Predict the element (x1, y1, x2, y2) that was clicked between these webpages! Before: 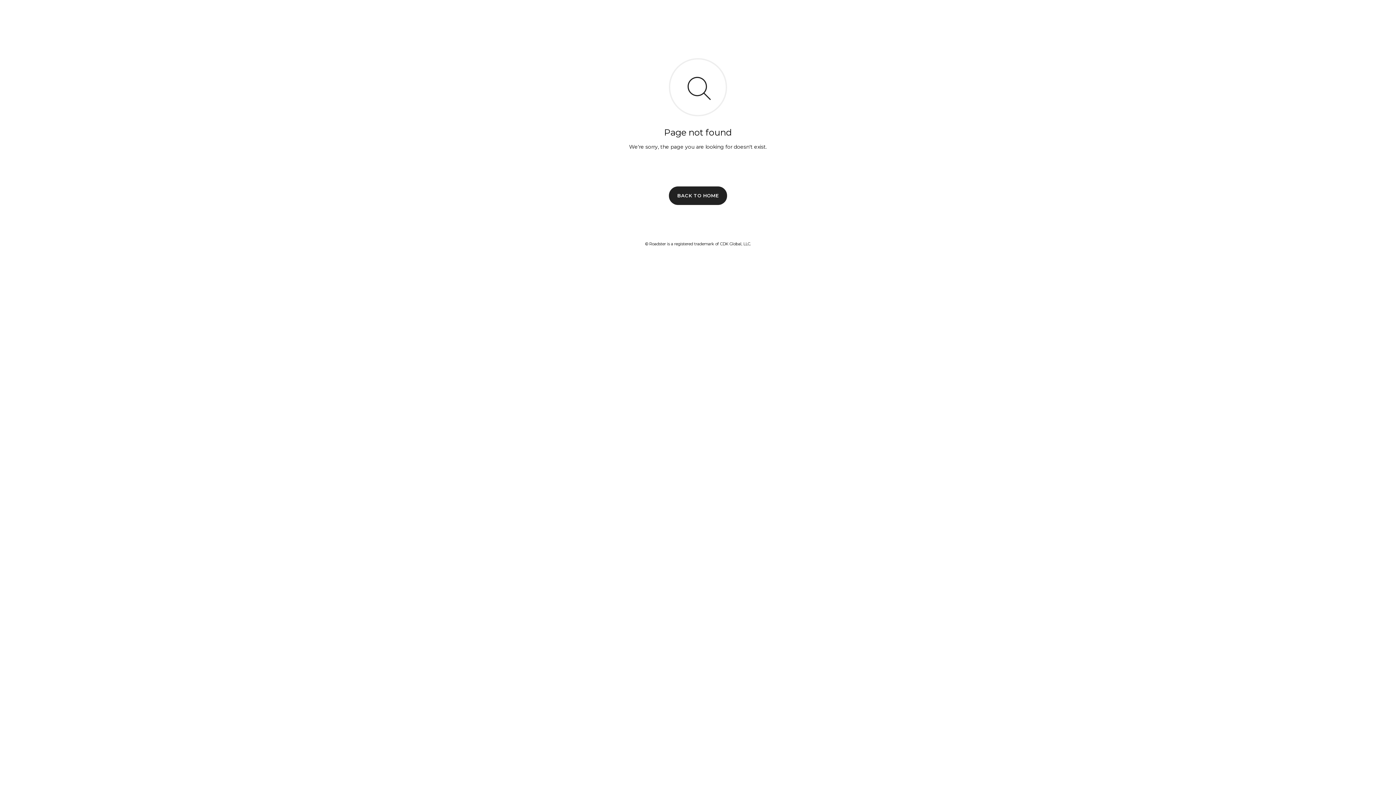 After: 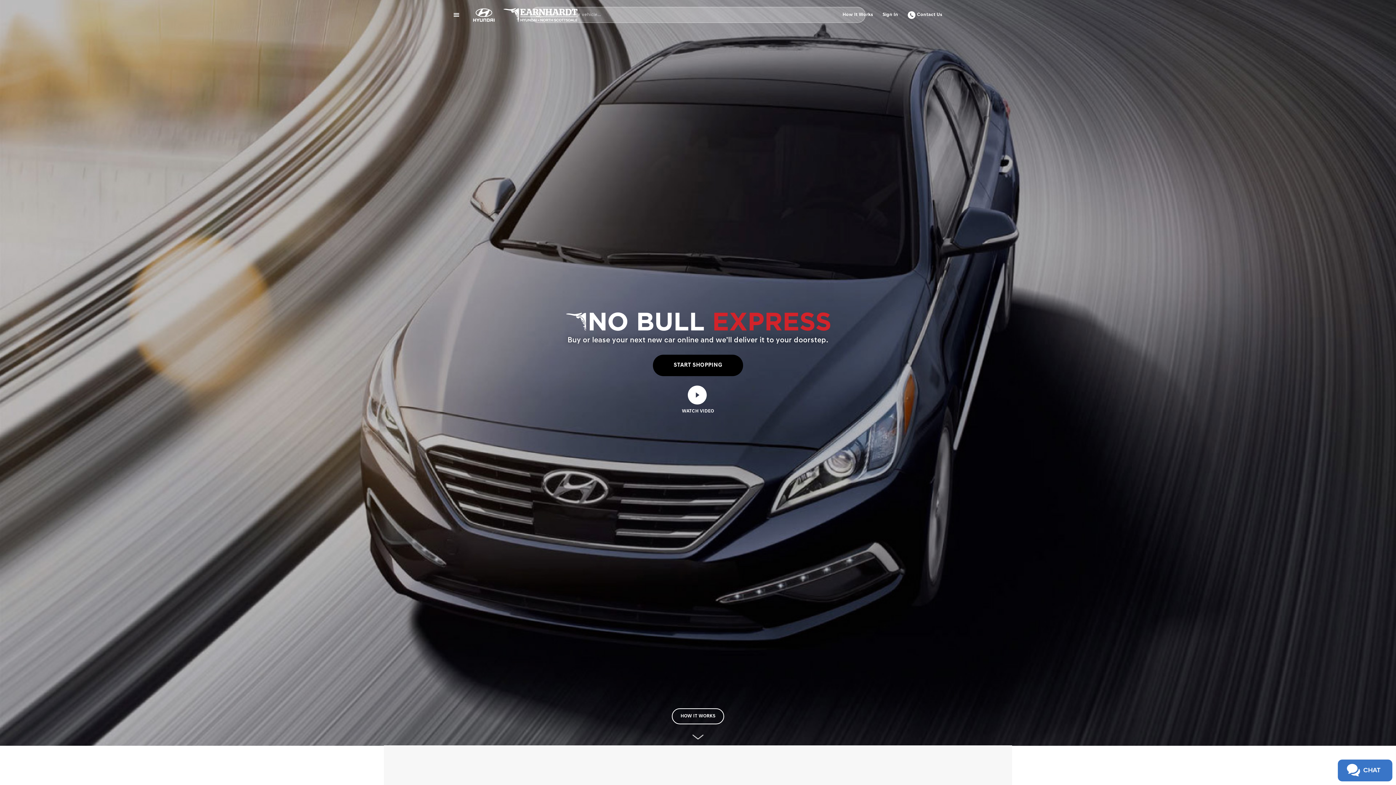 Action: bbox: (669, 186, 727, 204) label: BACK TO HOME